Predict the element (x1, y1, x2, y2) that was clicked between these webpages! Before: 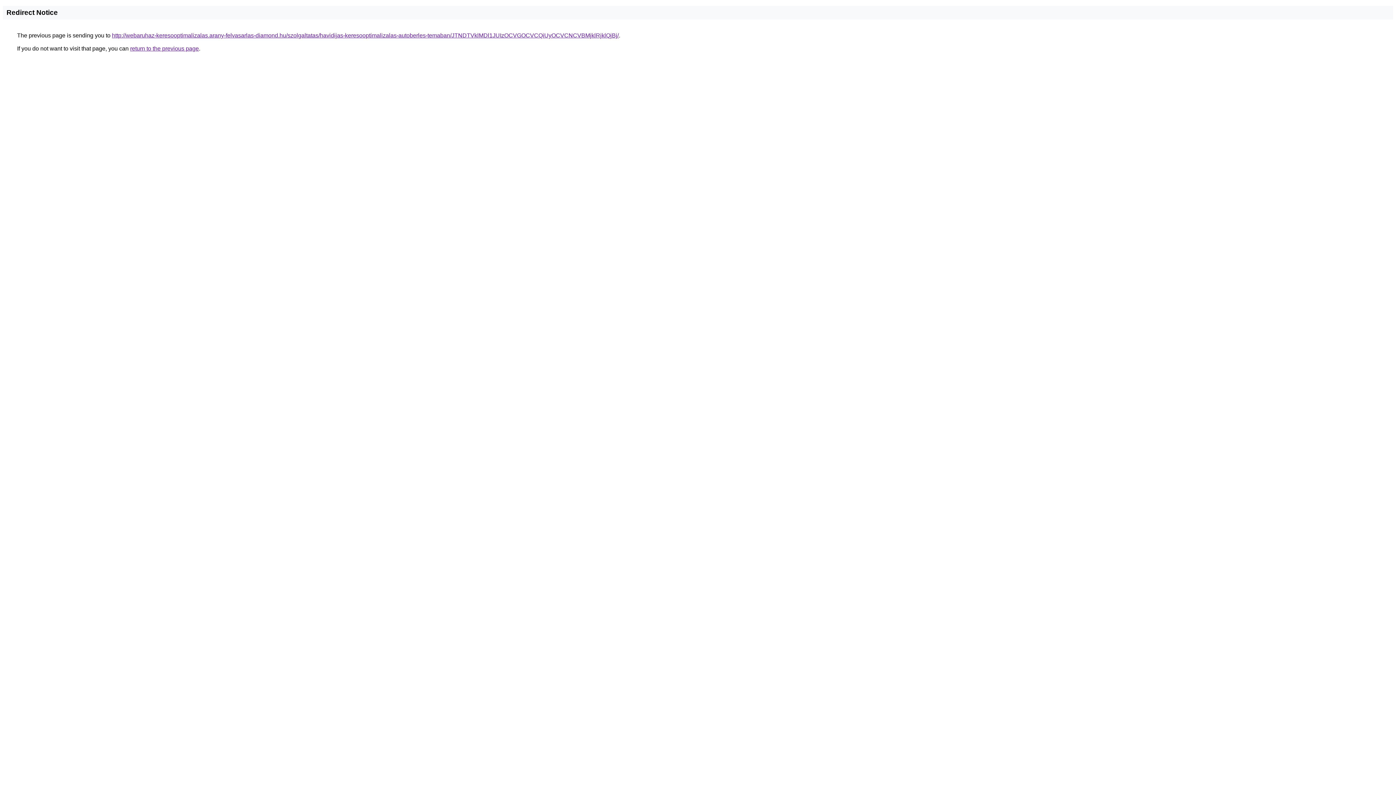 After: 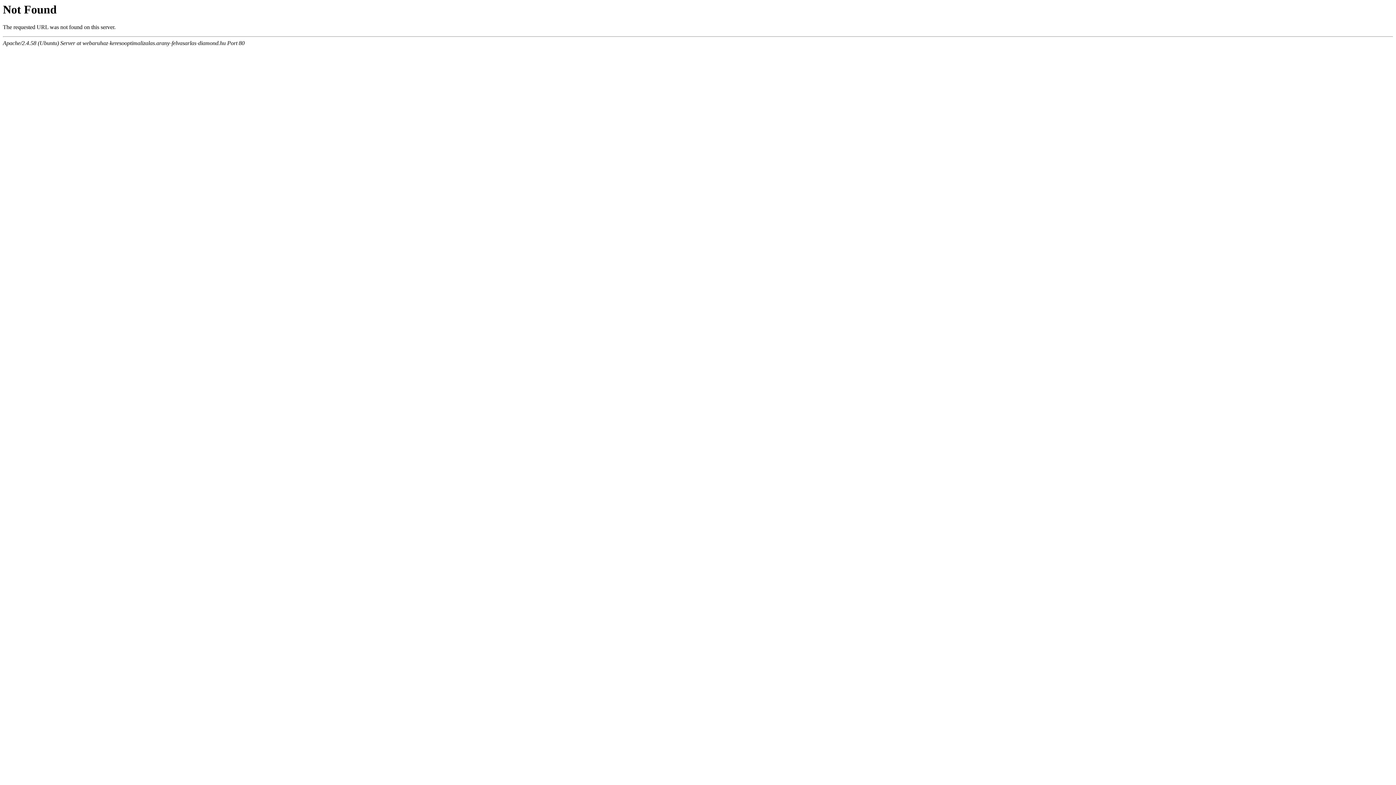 Action: label: http://webaruhaz-keresooptimalizalas.arany-felvasarlas-diamond.hu/szolgaltatas/havidijas-keresooptimalizalas-autoberles-temaban/JTNDTVklMDl1JUIzOCVGOCVCQiUyOCVCNCVBMjklRjklQjBj/ bbox: (112, 32, 618, 38)